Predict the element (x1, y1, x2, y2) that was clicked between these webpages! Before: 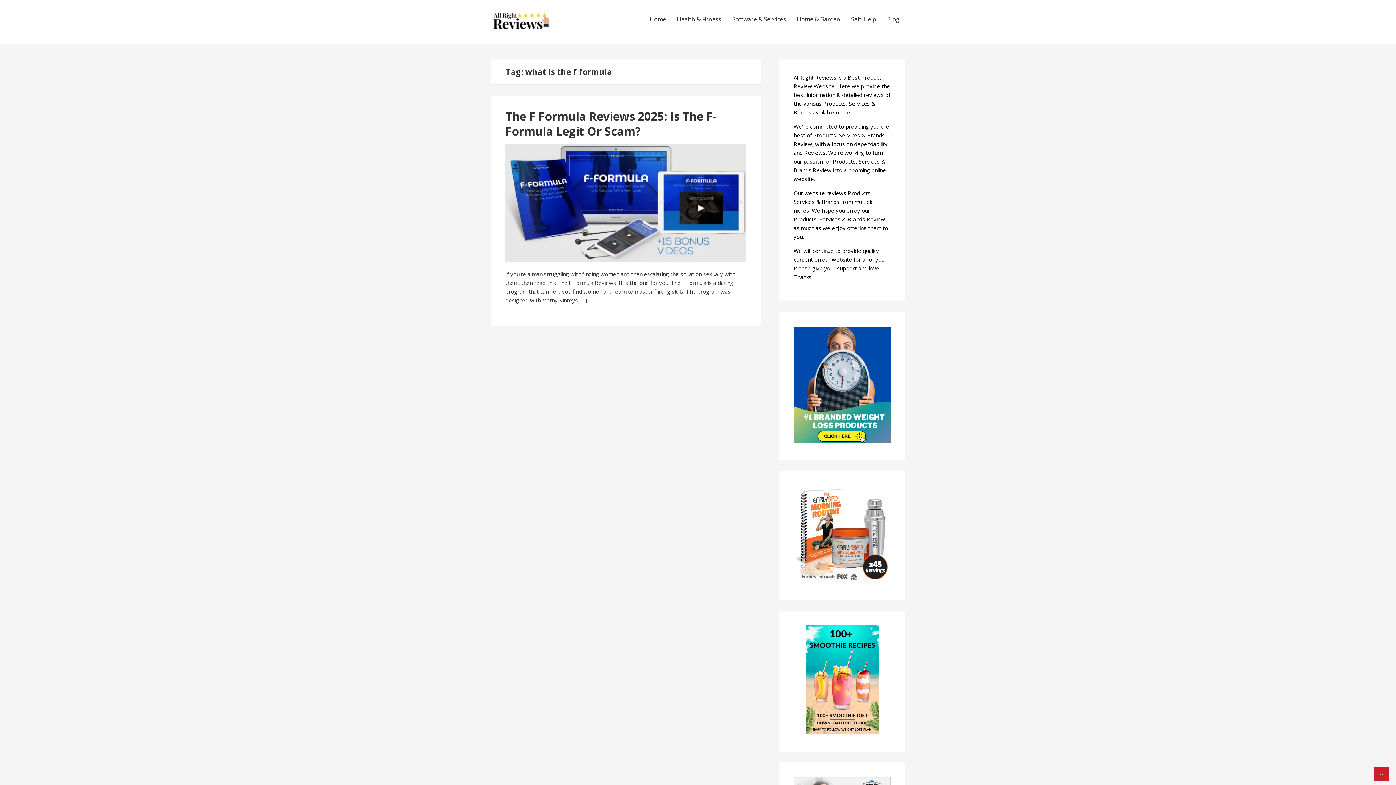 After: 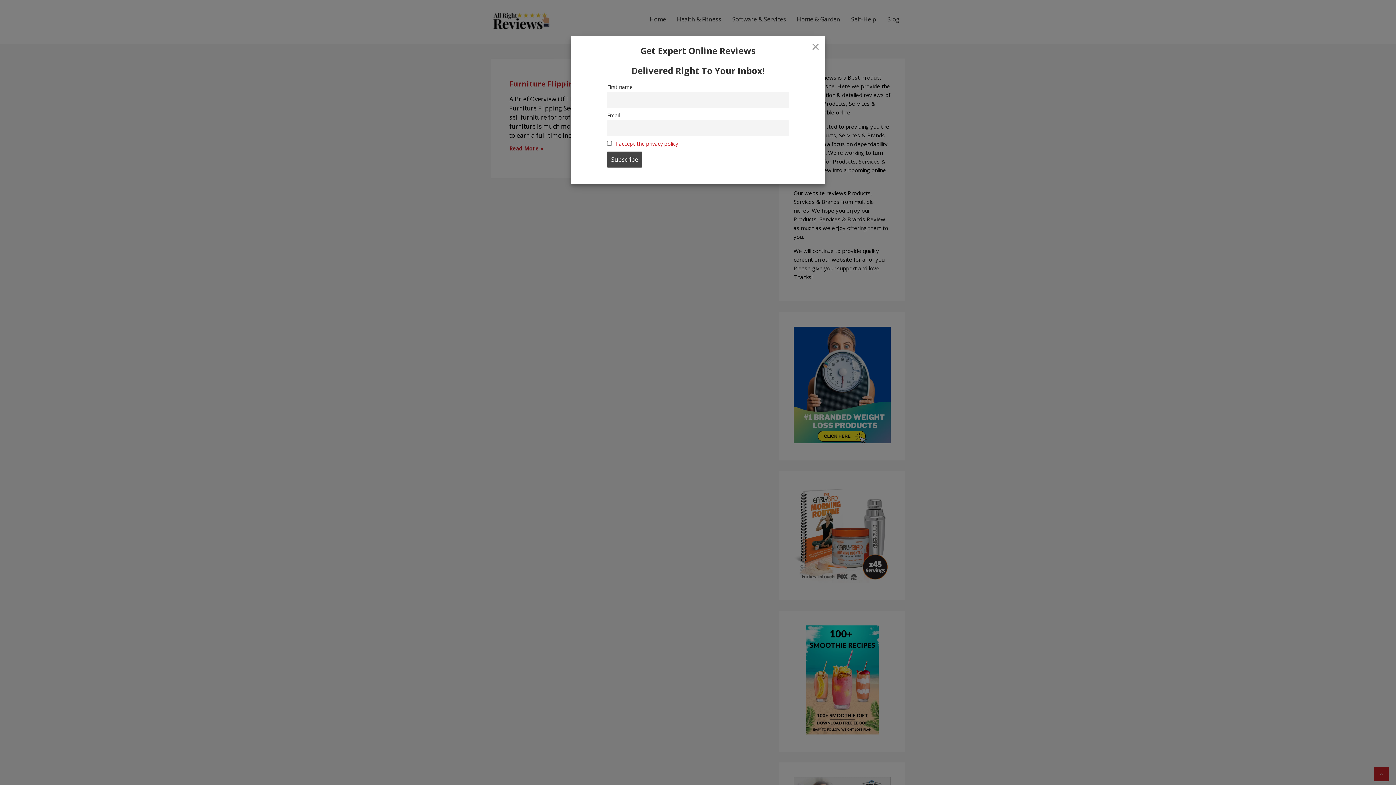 Action: label: Home & Garden bbox: (791, 5, 845, 33)